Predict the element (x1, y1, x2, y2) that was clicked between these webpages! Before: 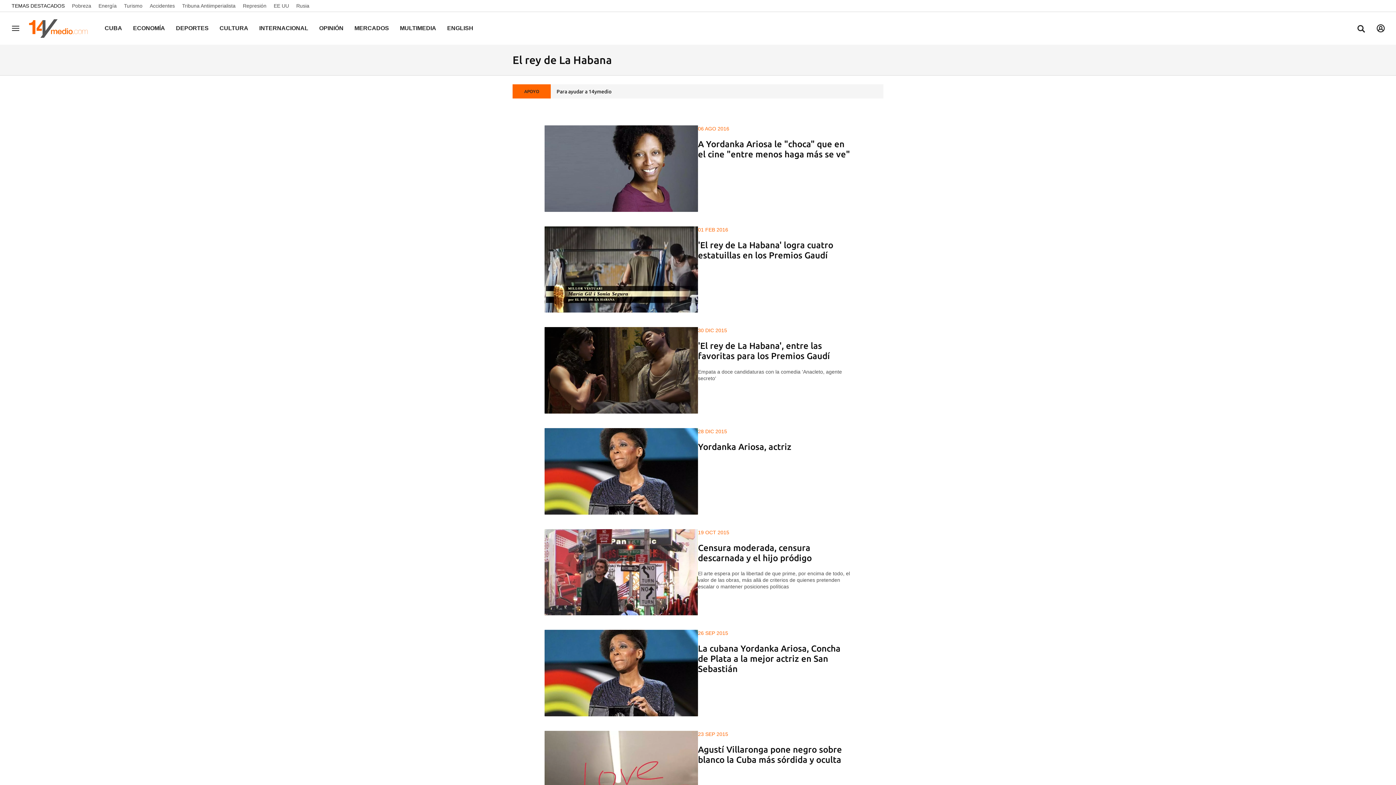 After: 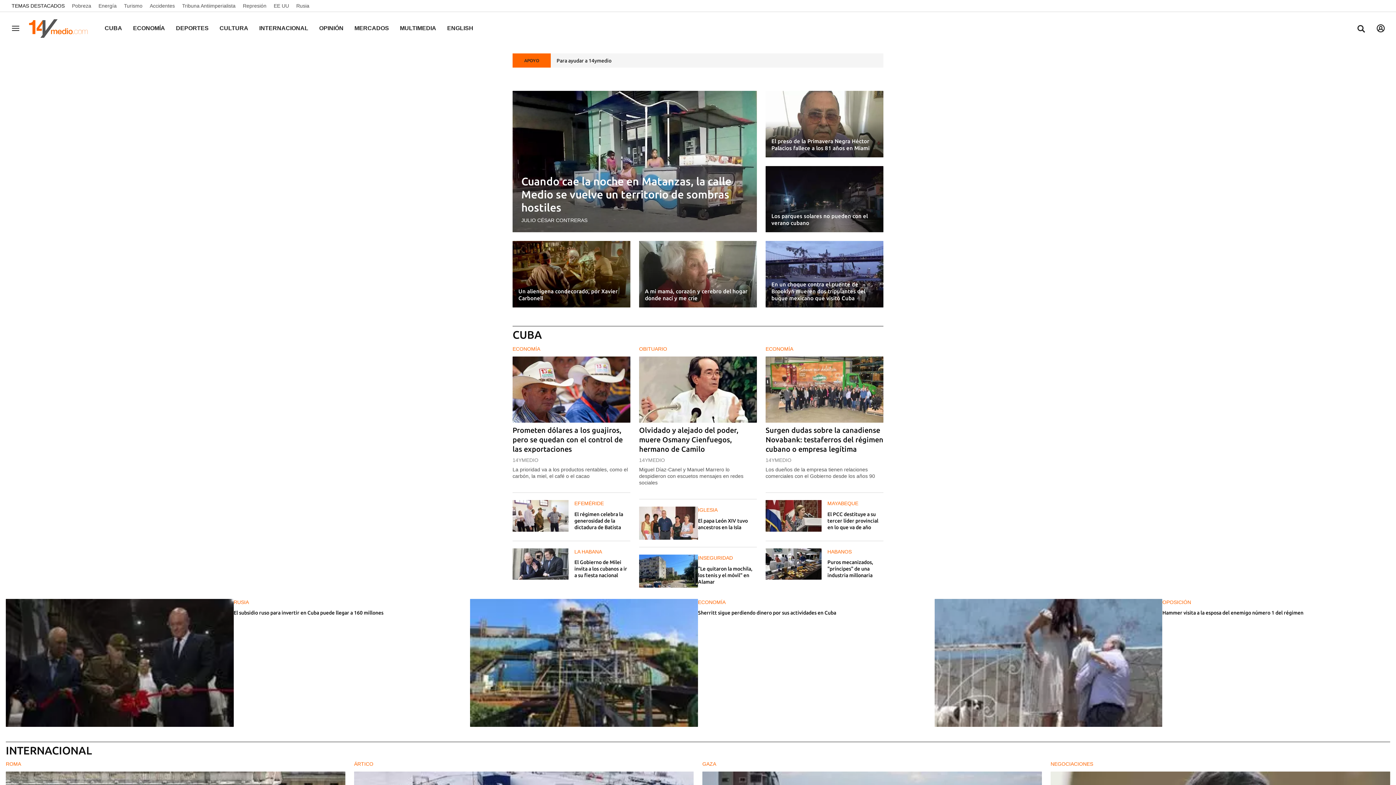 Action: bbox: (29, 18, 93, 37)